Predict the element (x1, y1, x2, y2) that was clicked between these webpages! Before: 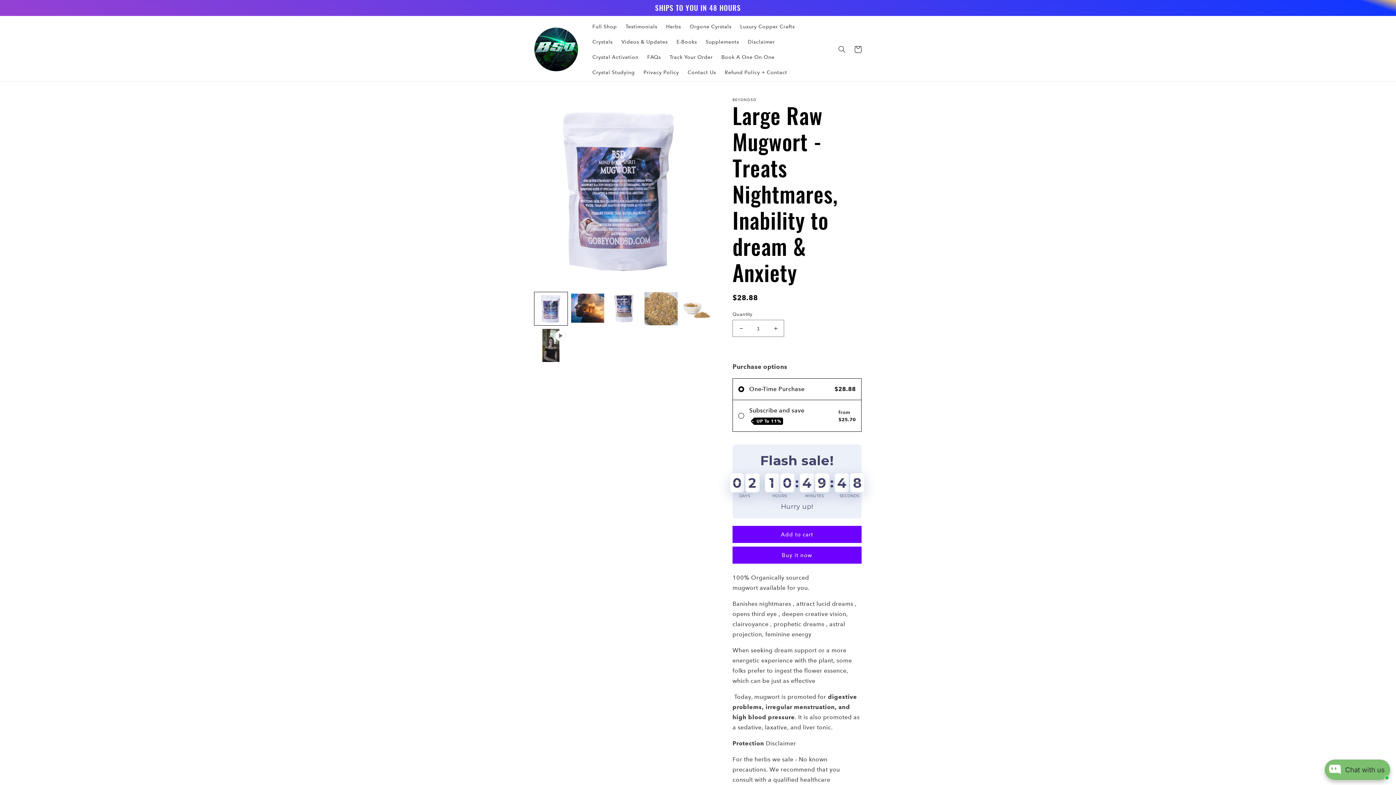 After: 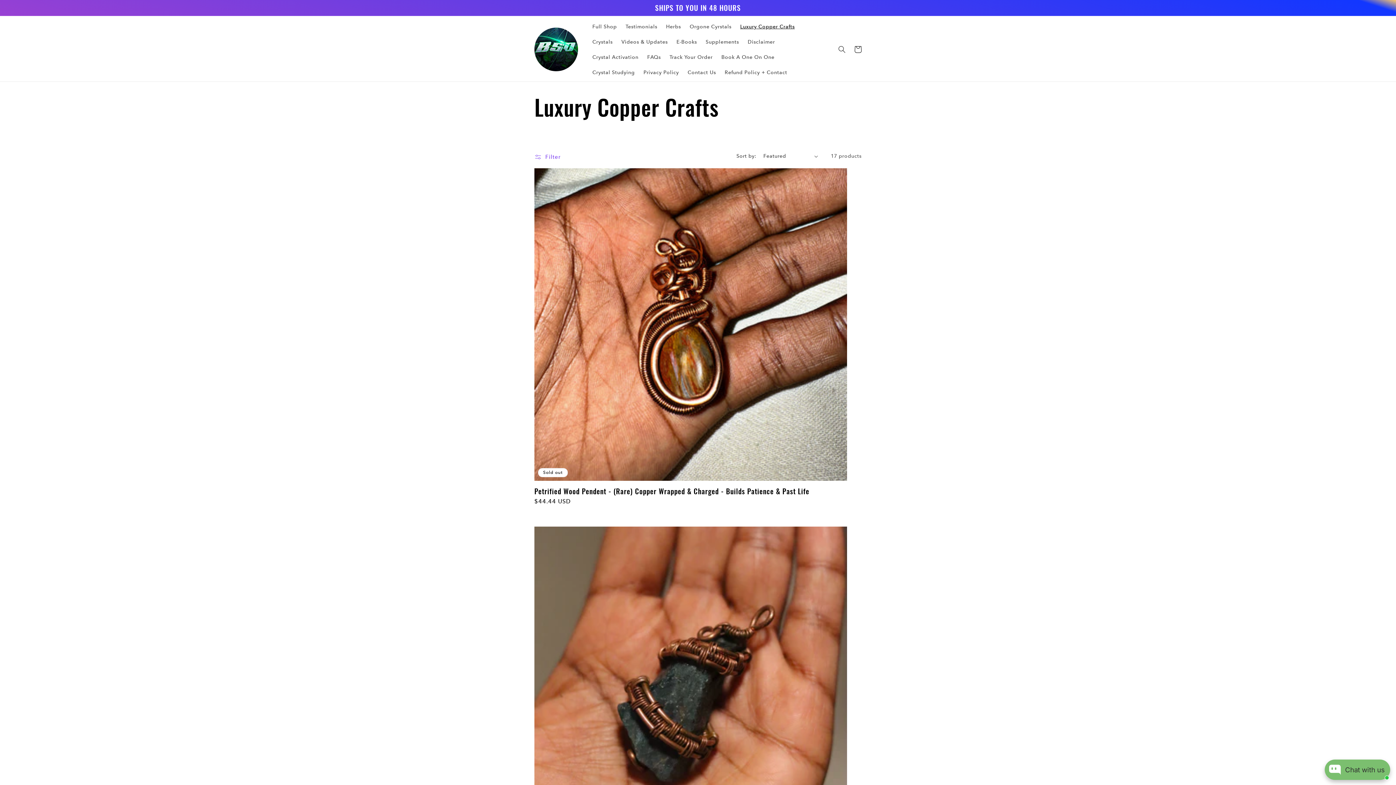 Action: label: Luxury Copper Crafts bbox: (736, 18, 799, 34)